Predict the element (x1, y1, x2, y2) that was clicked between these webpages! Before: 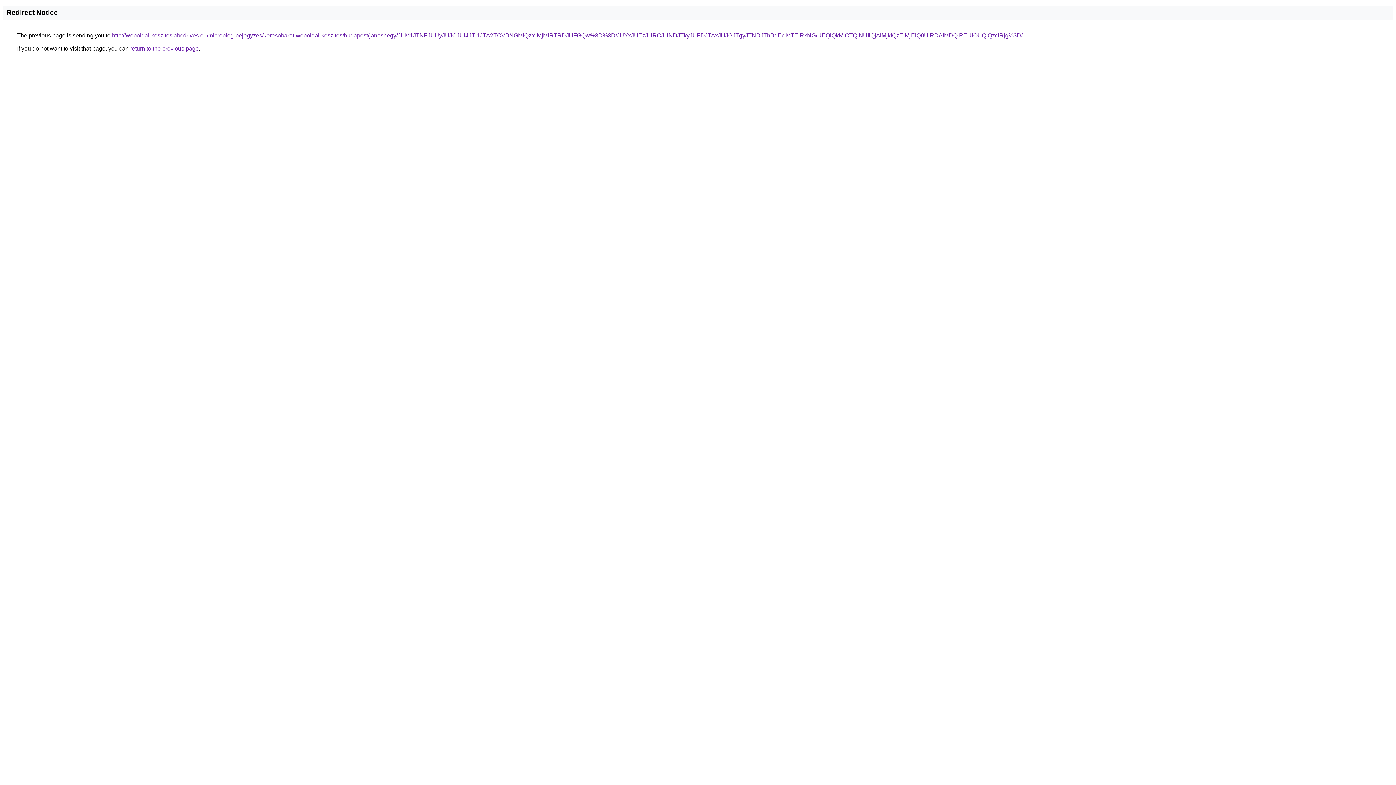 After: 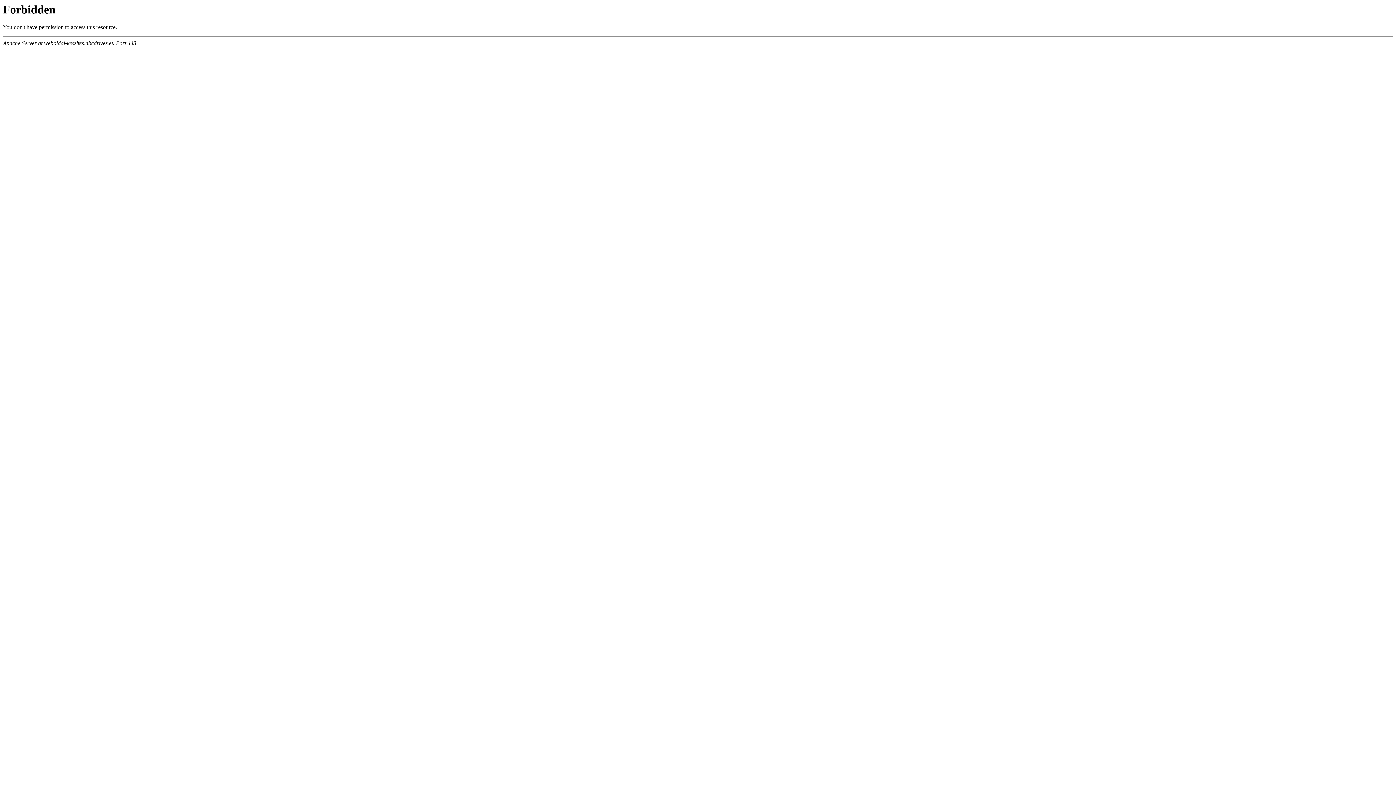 Action: label: http://weboldal-keszites.abcdrives.eu/microblog-bejegyzes/keresobarat-weboldal-keszites/budapest/janoshegy/JUM1JTNFJUUyJUJCJUI4JTI1JTA2TCVBNGMlQzYlMjMlRTRDJUFGQw%3D%3D/JUYxJUEzJURCJUNDJTkyJUFDJTAxJUJGJTgyJTNDJThBdEclMTElRkNG/UEQlQkMlOTQlNUIlQjAlMjklQzElMjElQ0UlRDAlMDQlREUlOUQlQzclRjg%3D/ bbox: (112, 32, 1022, 38)